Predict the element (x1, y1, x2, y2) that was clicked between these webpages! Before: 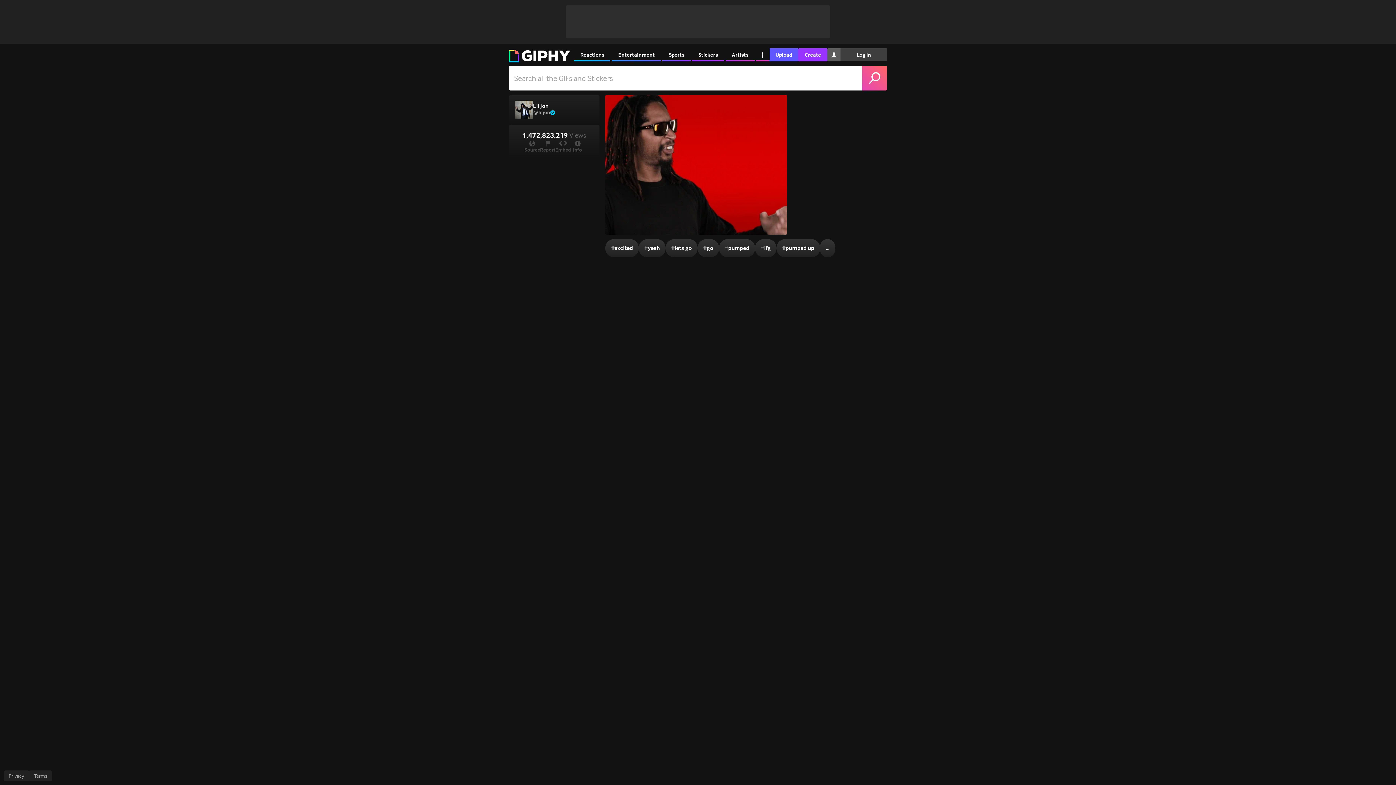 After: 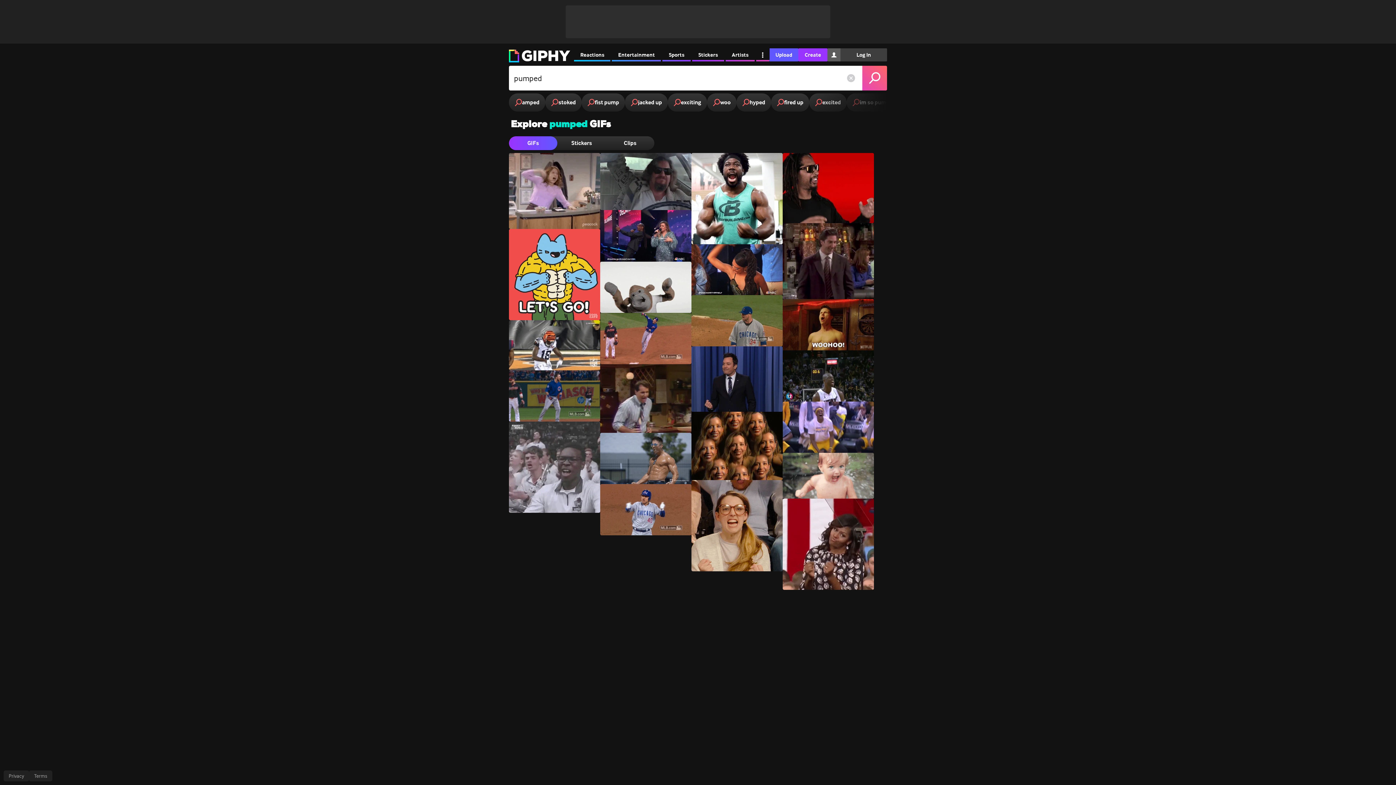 Action: label: #
pumped bbox: (719, 239, 755, 257)